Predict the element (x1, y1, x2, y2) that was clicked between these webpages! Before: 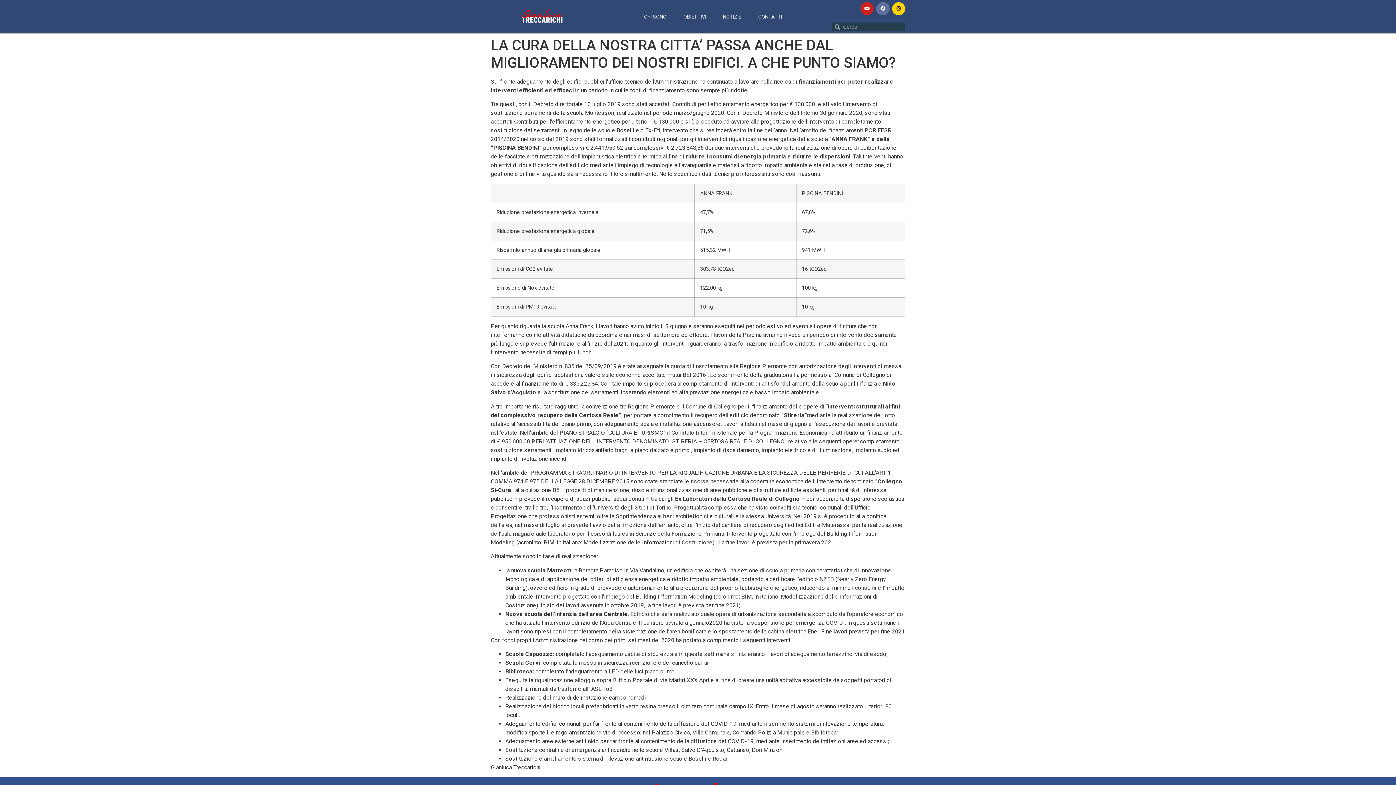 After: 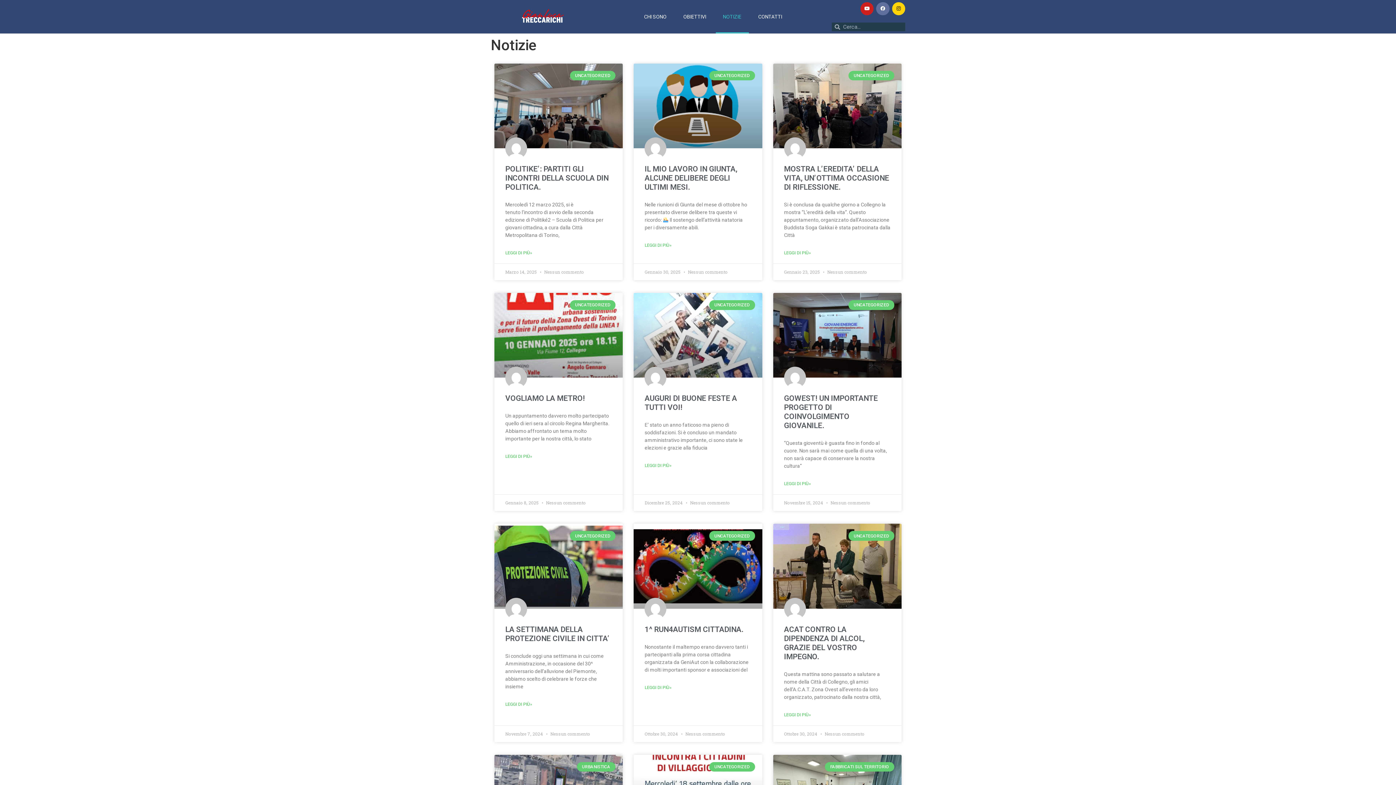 Action: bbox: (715, 0, 748, 33) label: NOTIZIE